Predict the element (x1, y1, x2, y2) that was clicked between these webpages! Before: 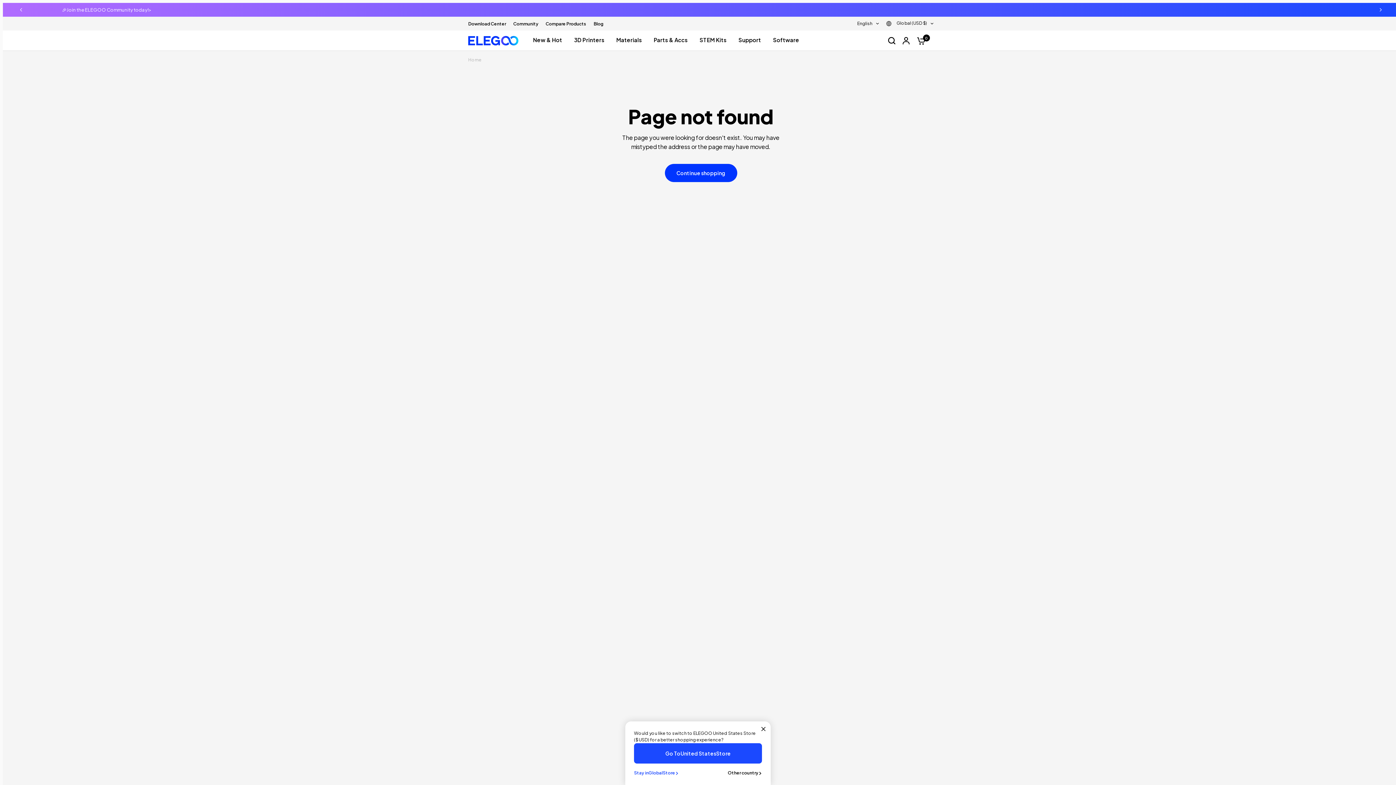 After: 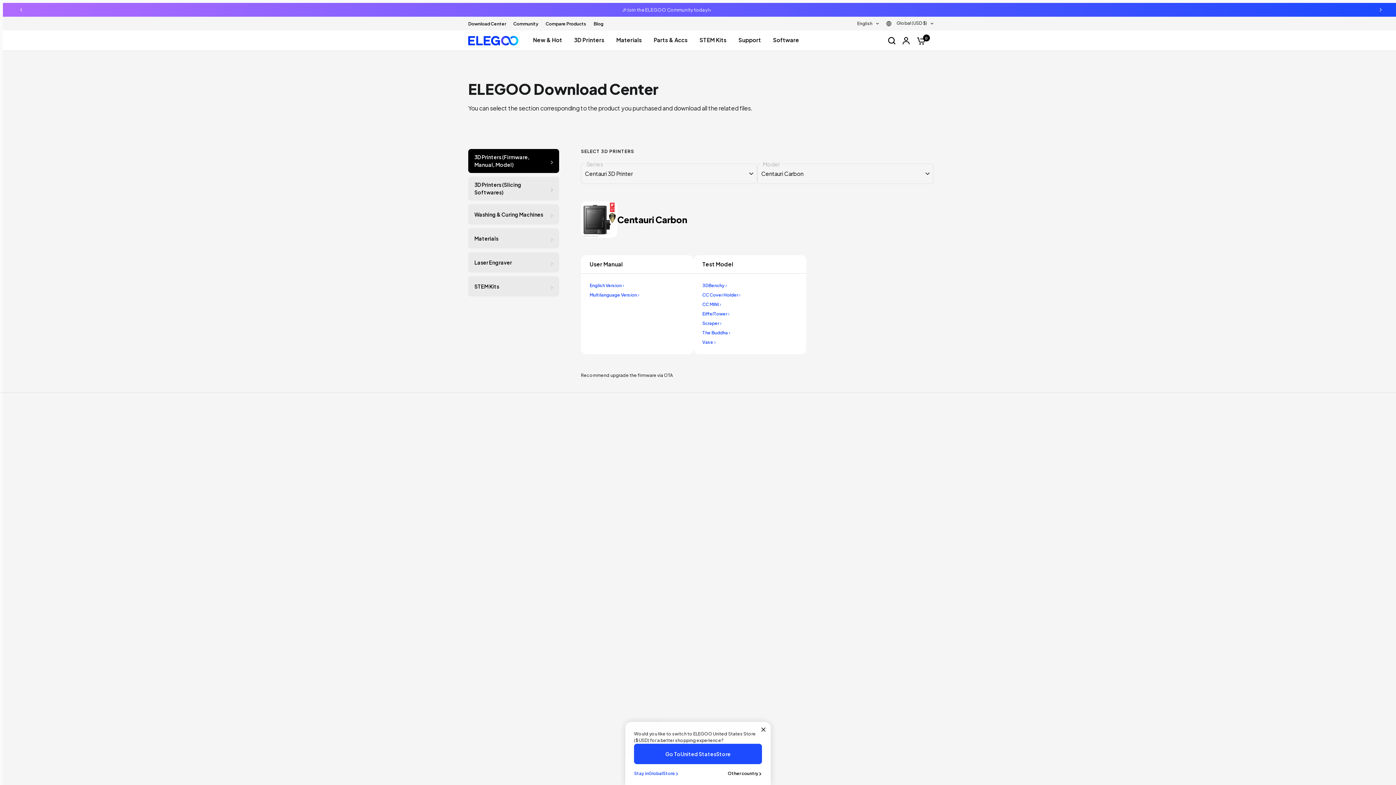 Action: label: Download Center bbox: (468, 20, 506, 27)